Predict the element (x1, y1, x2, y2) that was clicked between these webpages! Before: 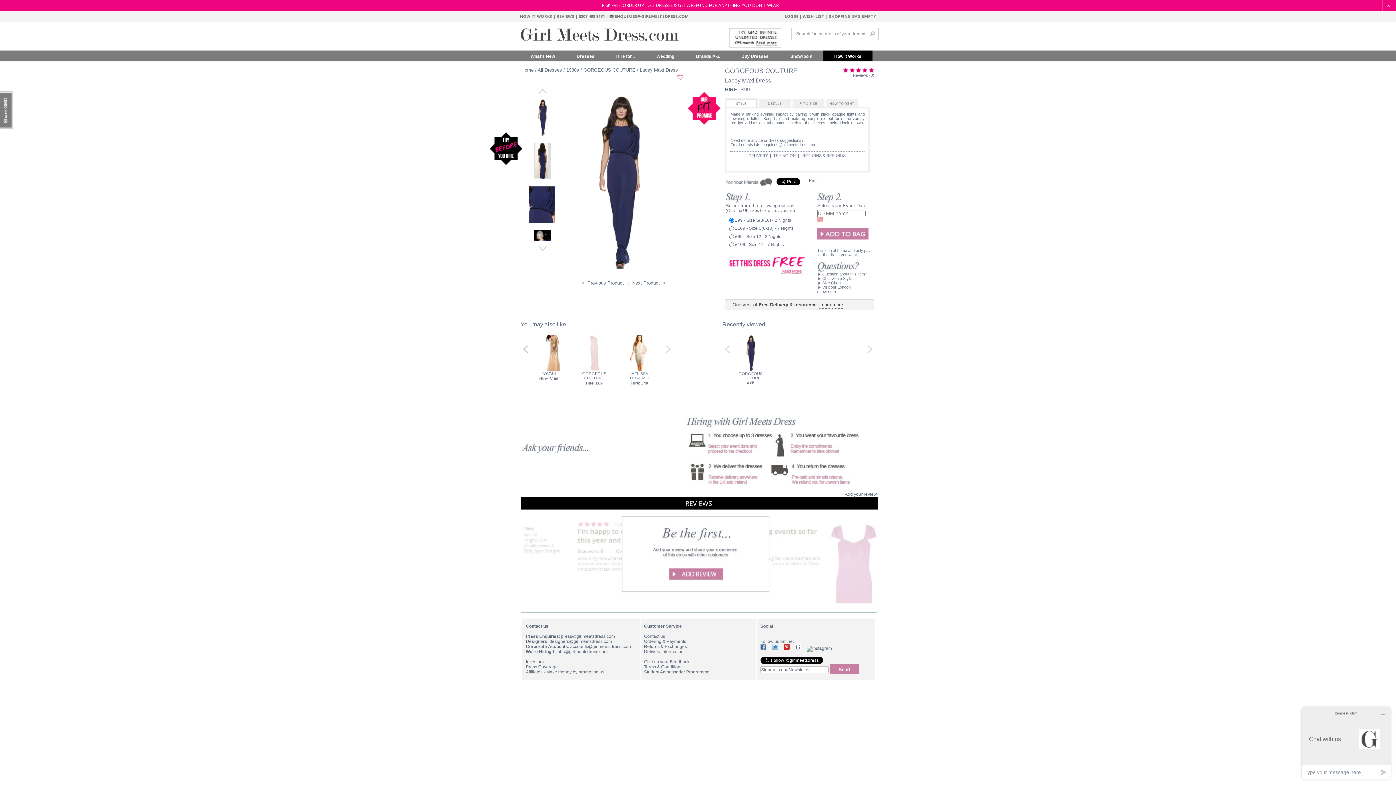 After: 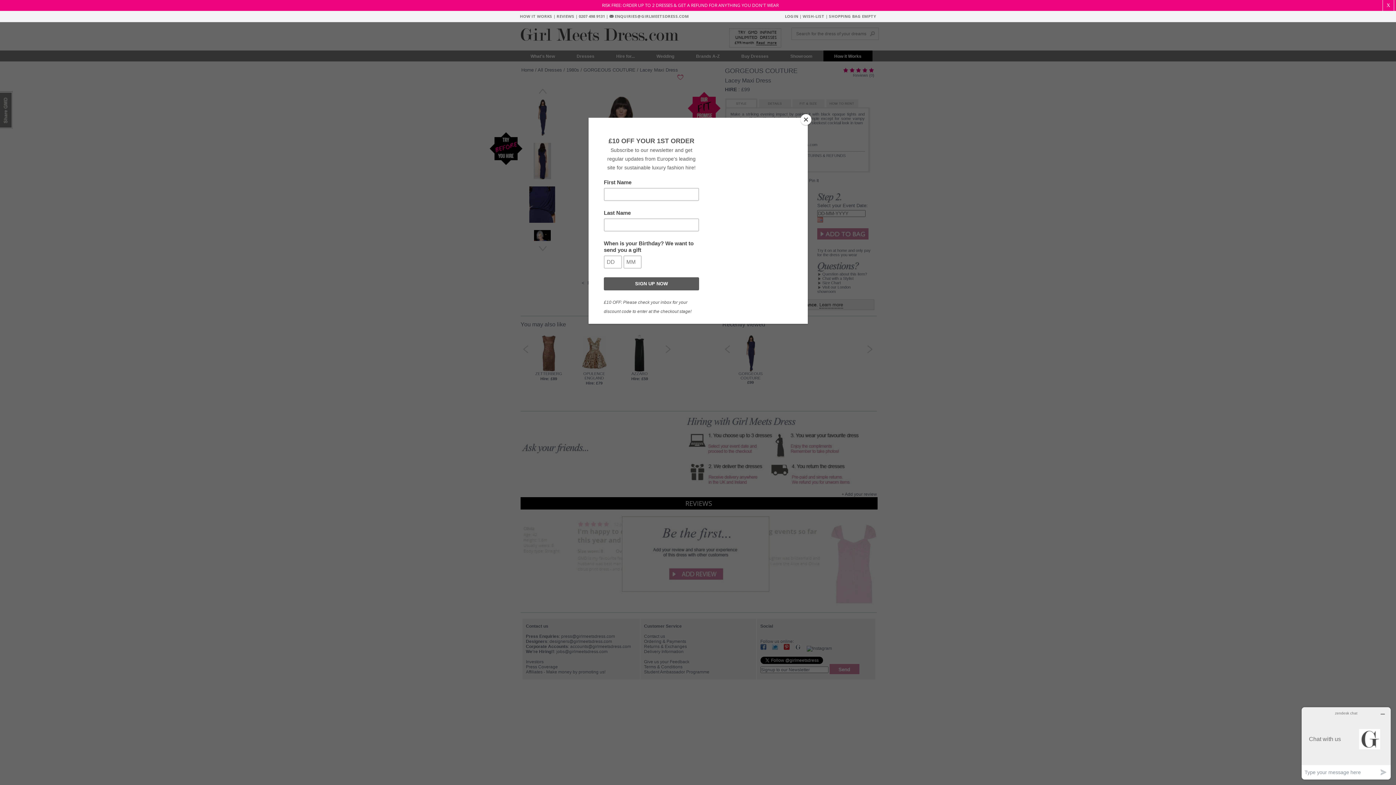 Action: bbox: (578, 13, 606, 19) label: 0207 498 9131 